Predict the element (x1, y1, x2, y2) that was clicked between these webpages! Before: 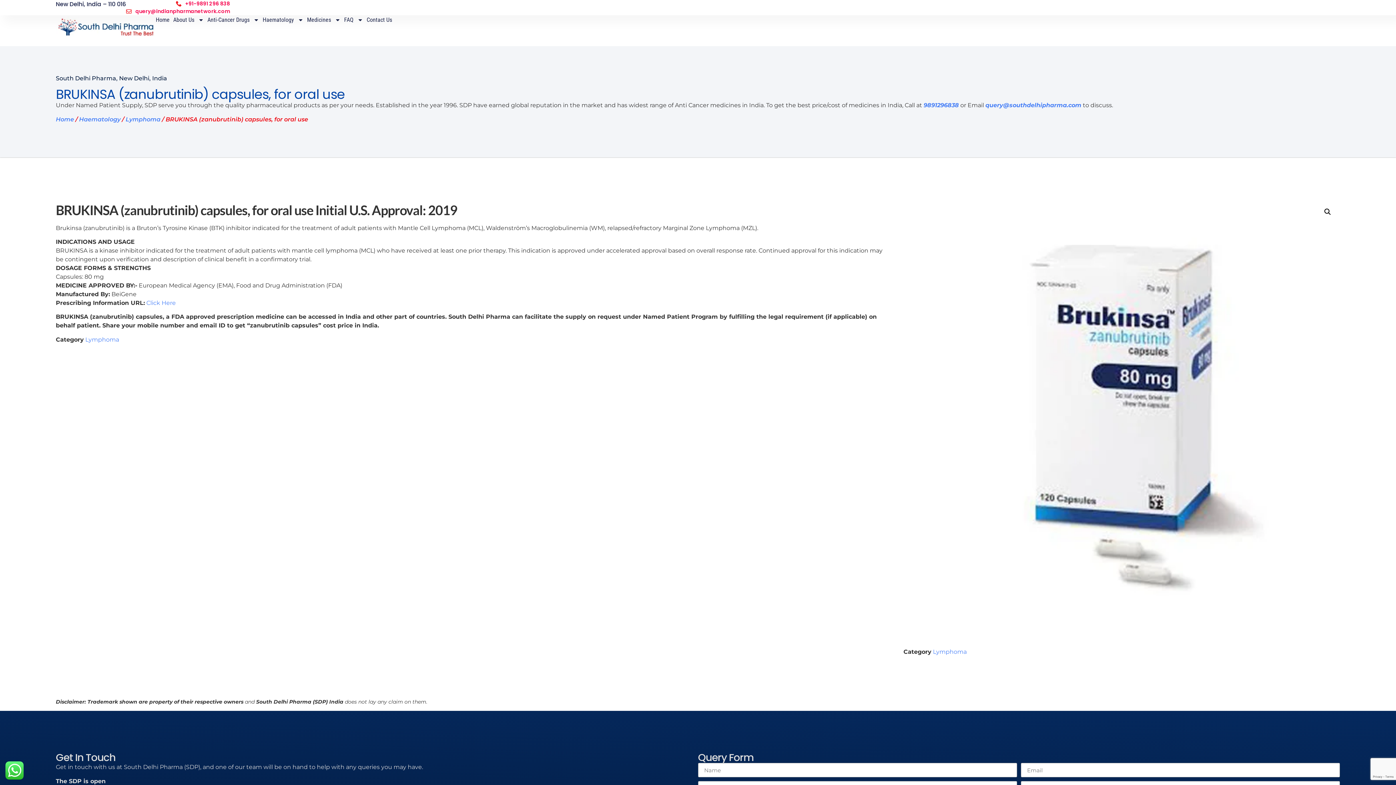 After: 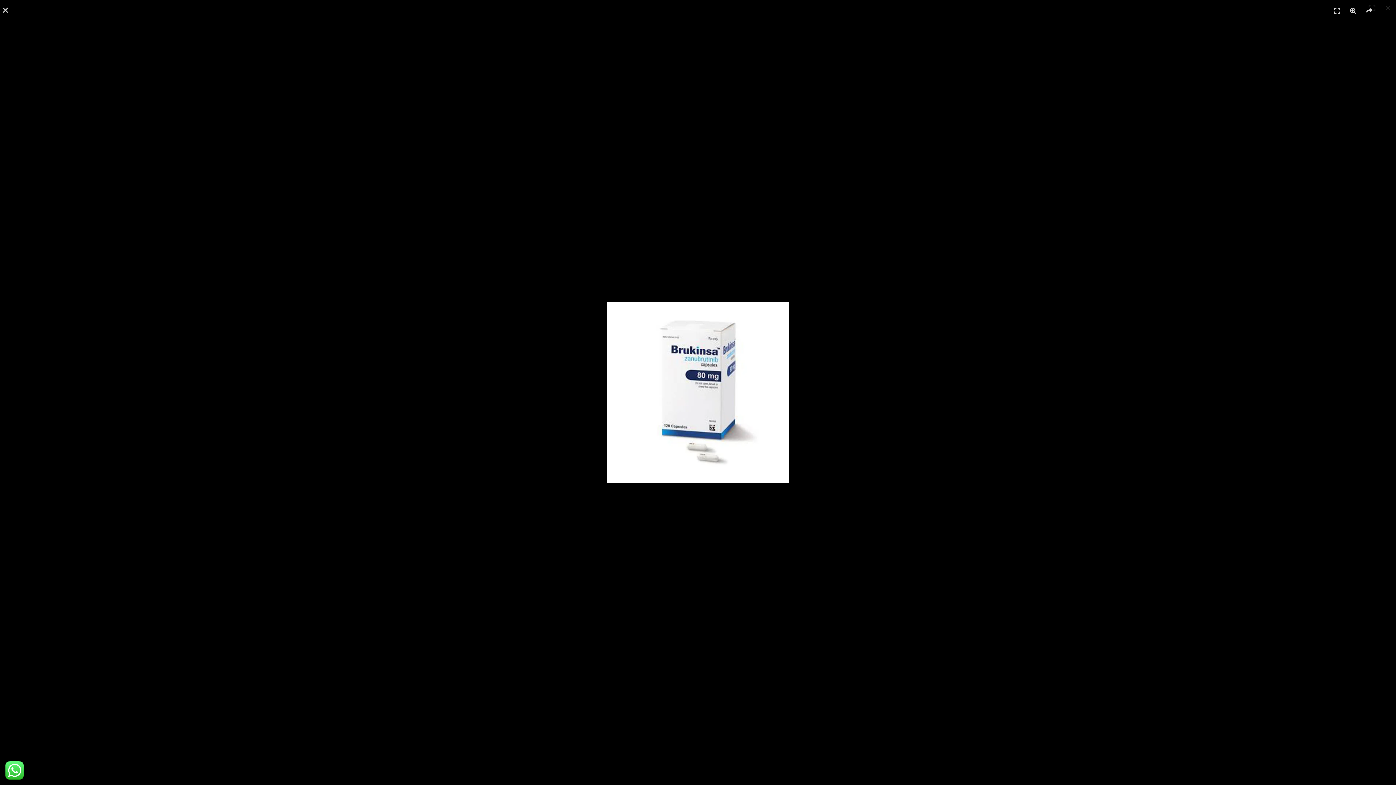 Action: bbox: (903, 199, 1340, 636)